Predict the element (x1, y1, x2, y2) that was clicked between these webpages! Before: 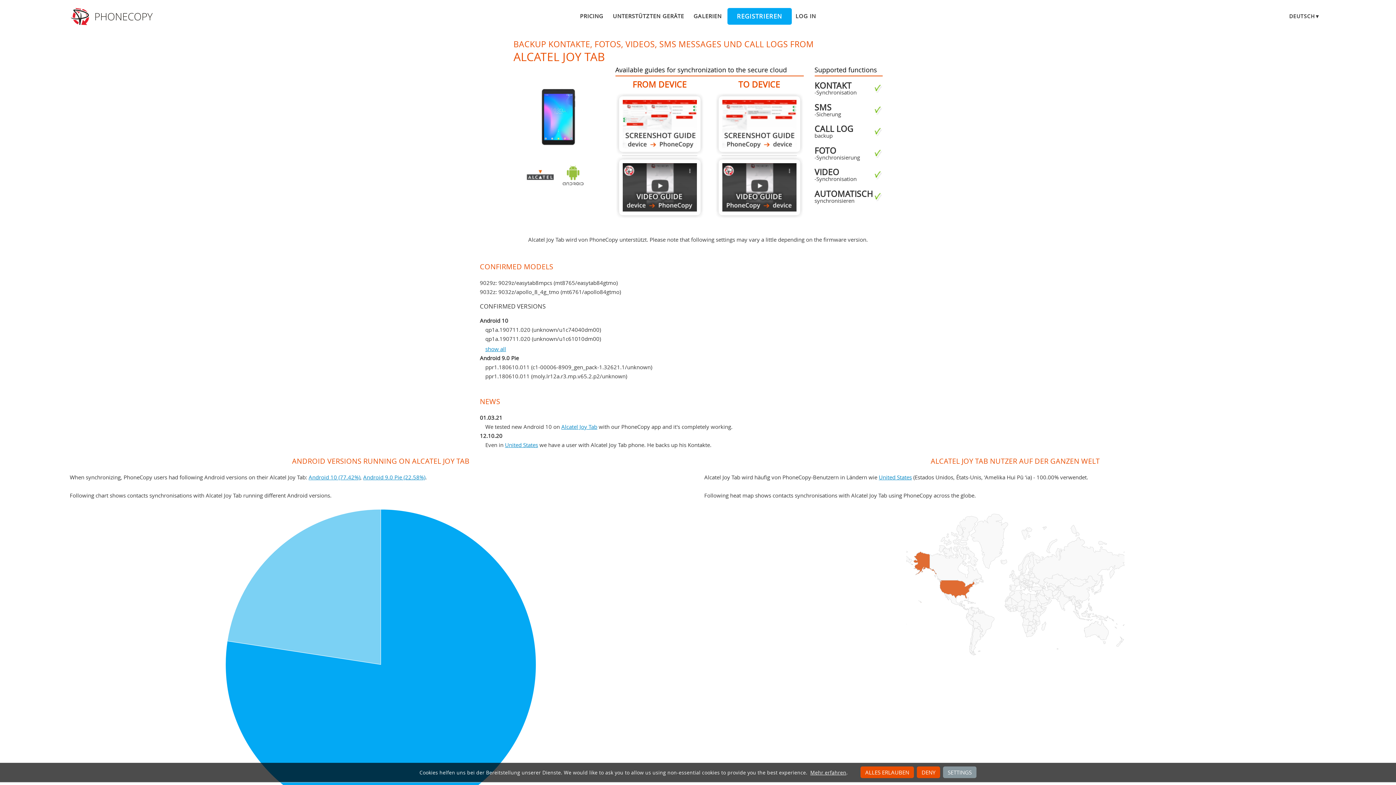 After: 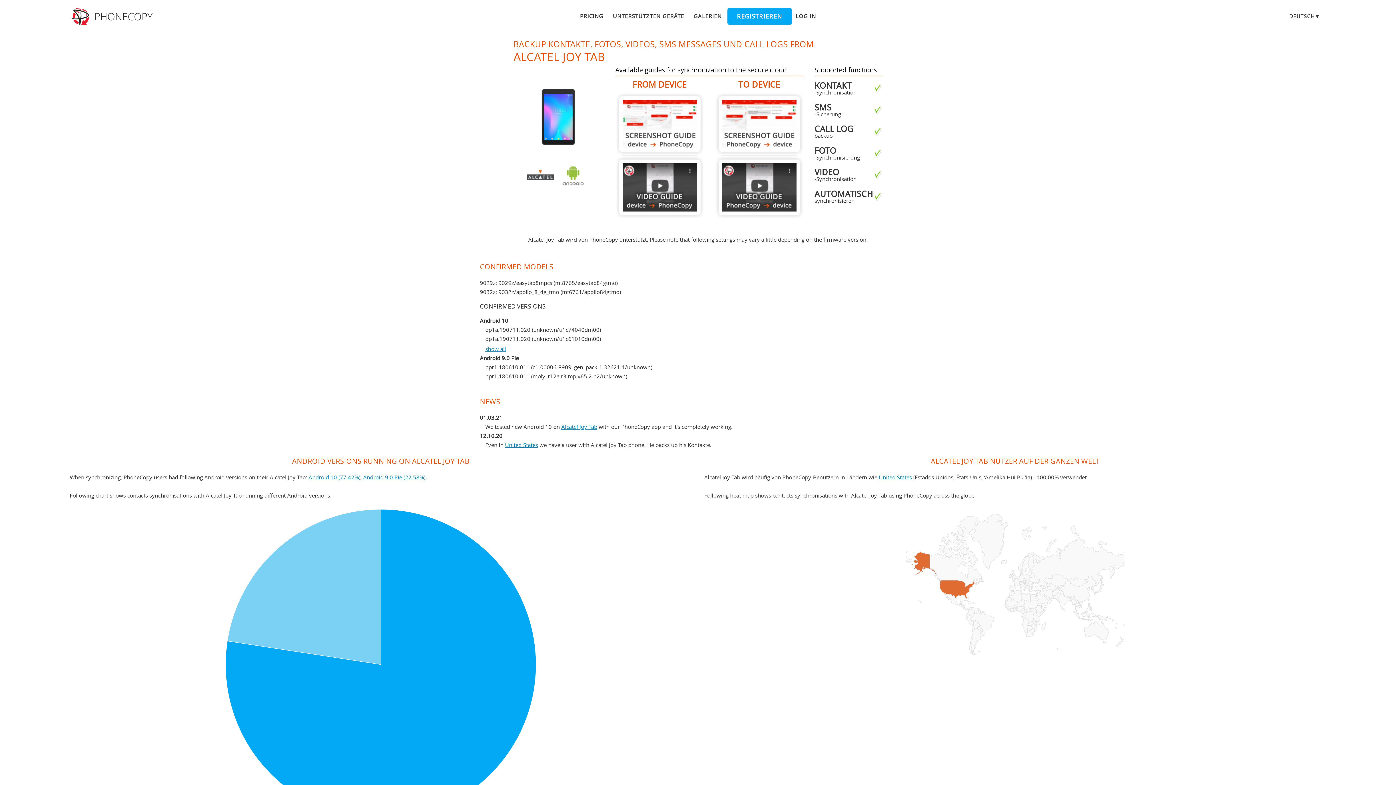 Action: label: DENY bbox: (917, 766, 940, 778)